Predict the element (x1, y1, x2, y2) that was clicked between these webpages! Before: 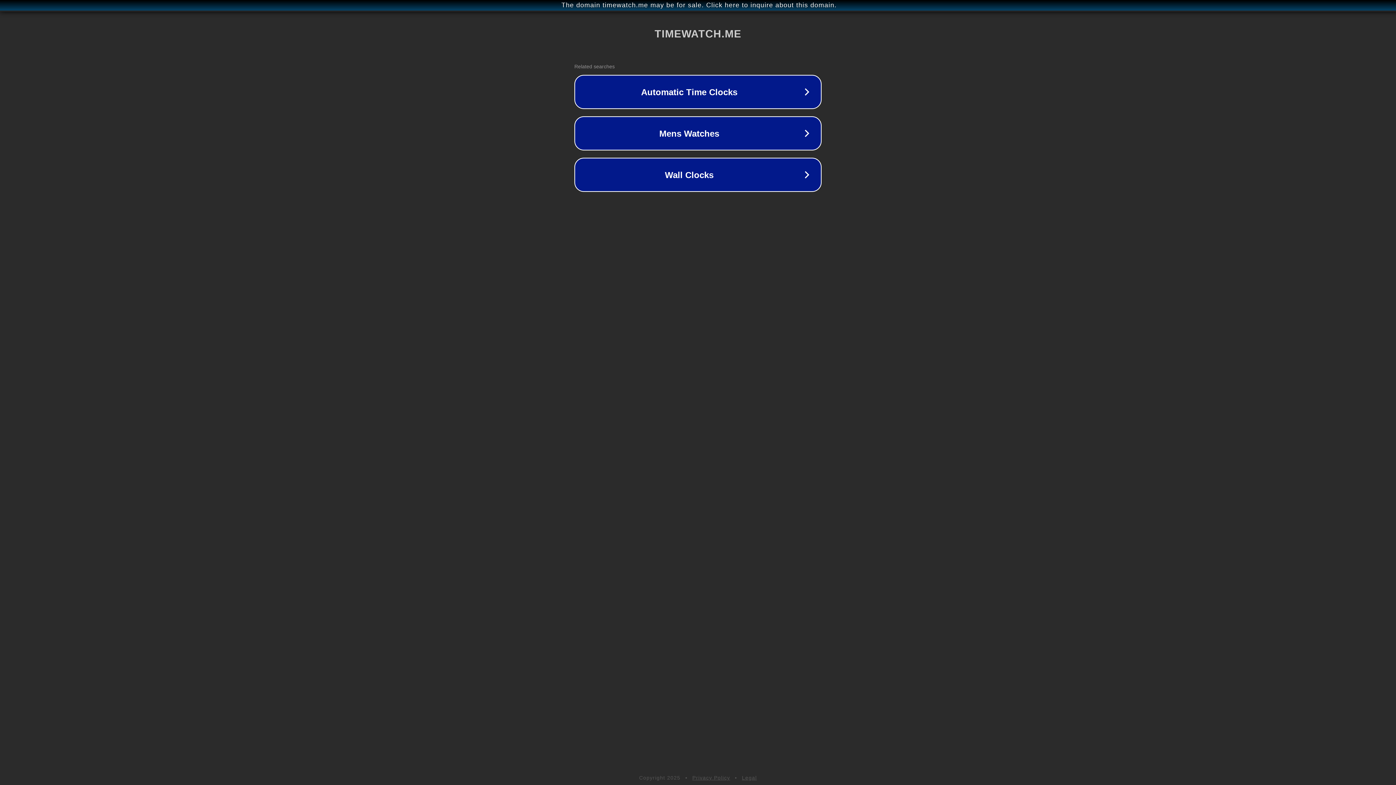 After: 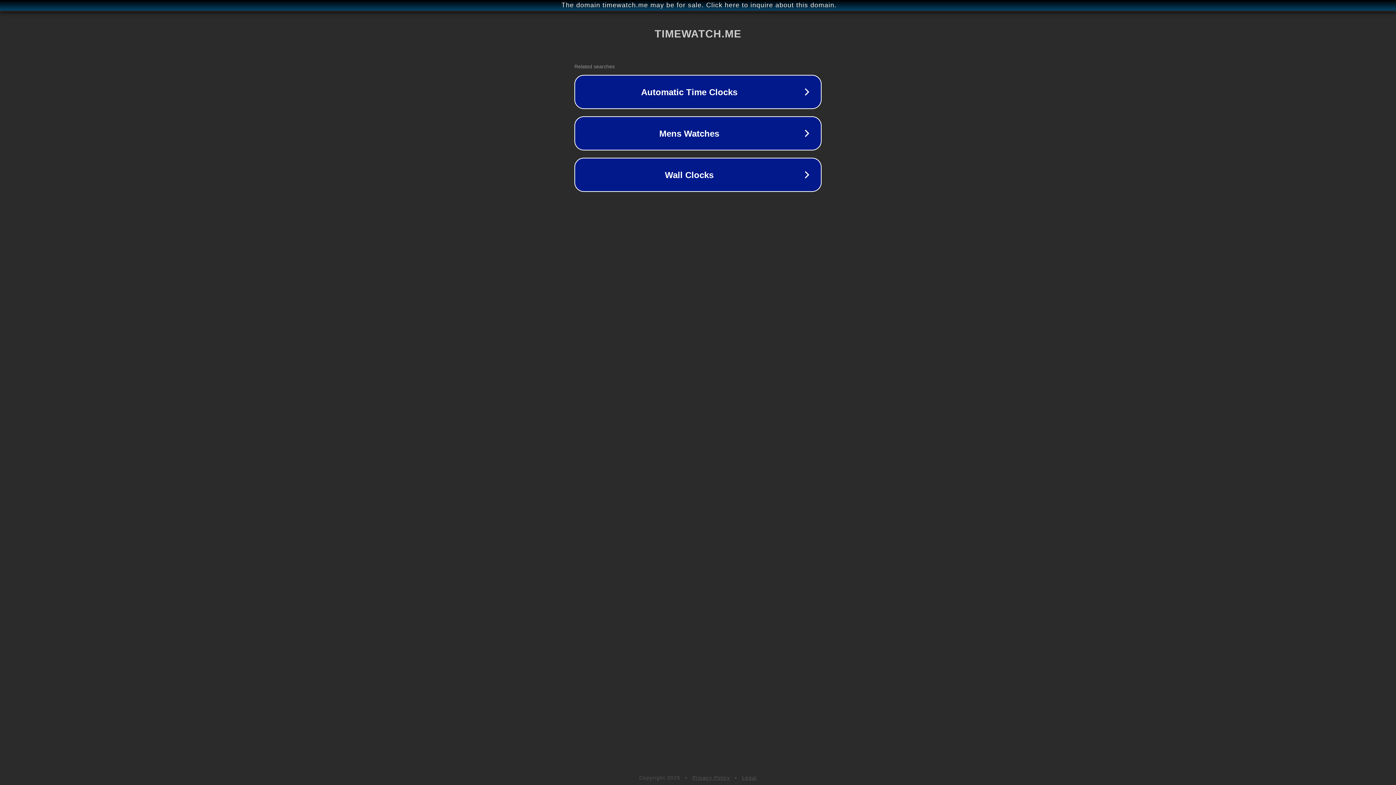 Action: bbox: (692, 775, 730, 781) label: Privacy Policy